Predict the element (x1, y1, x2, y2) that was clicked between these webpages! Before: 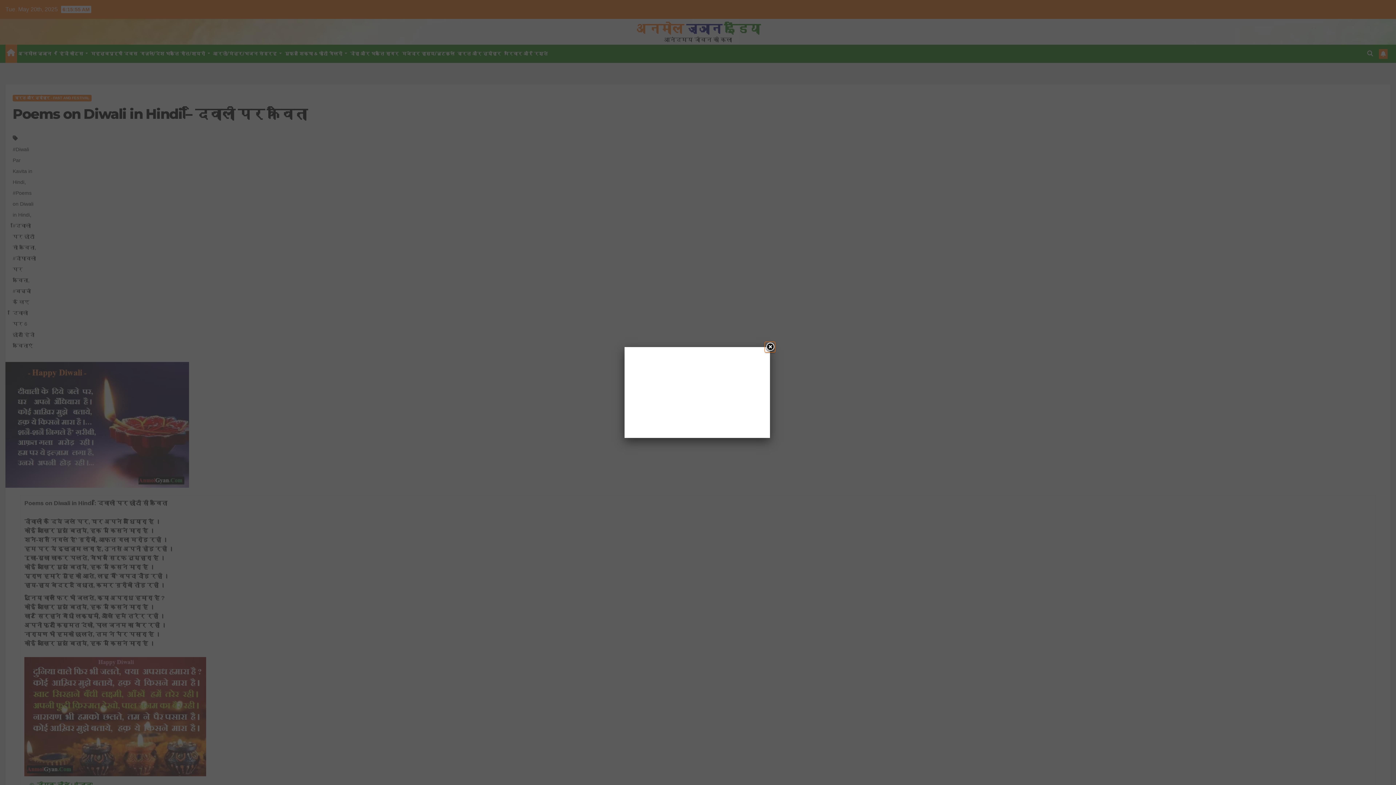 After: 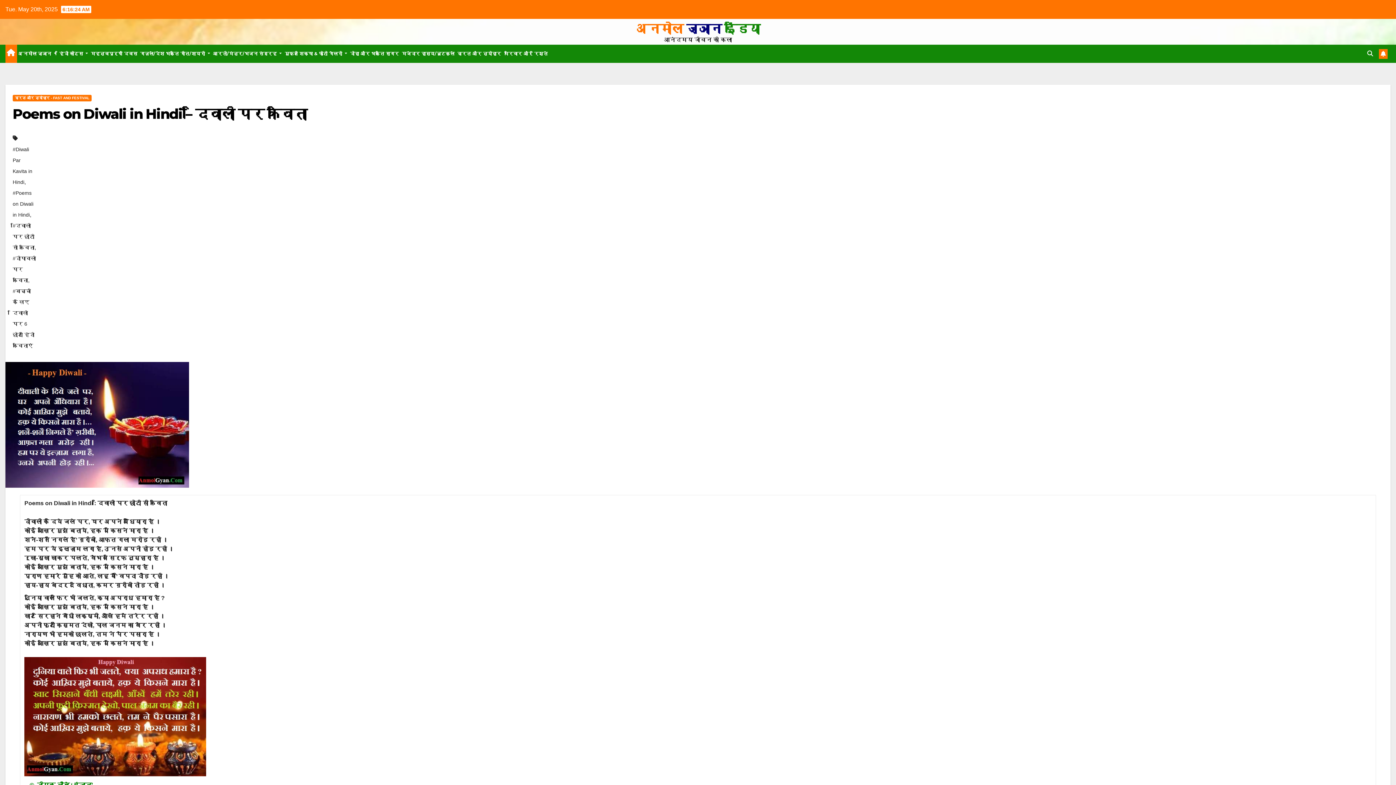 Action: bbox: (764, 341, 775, 352) label: Close